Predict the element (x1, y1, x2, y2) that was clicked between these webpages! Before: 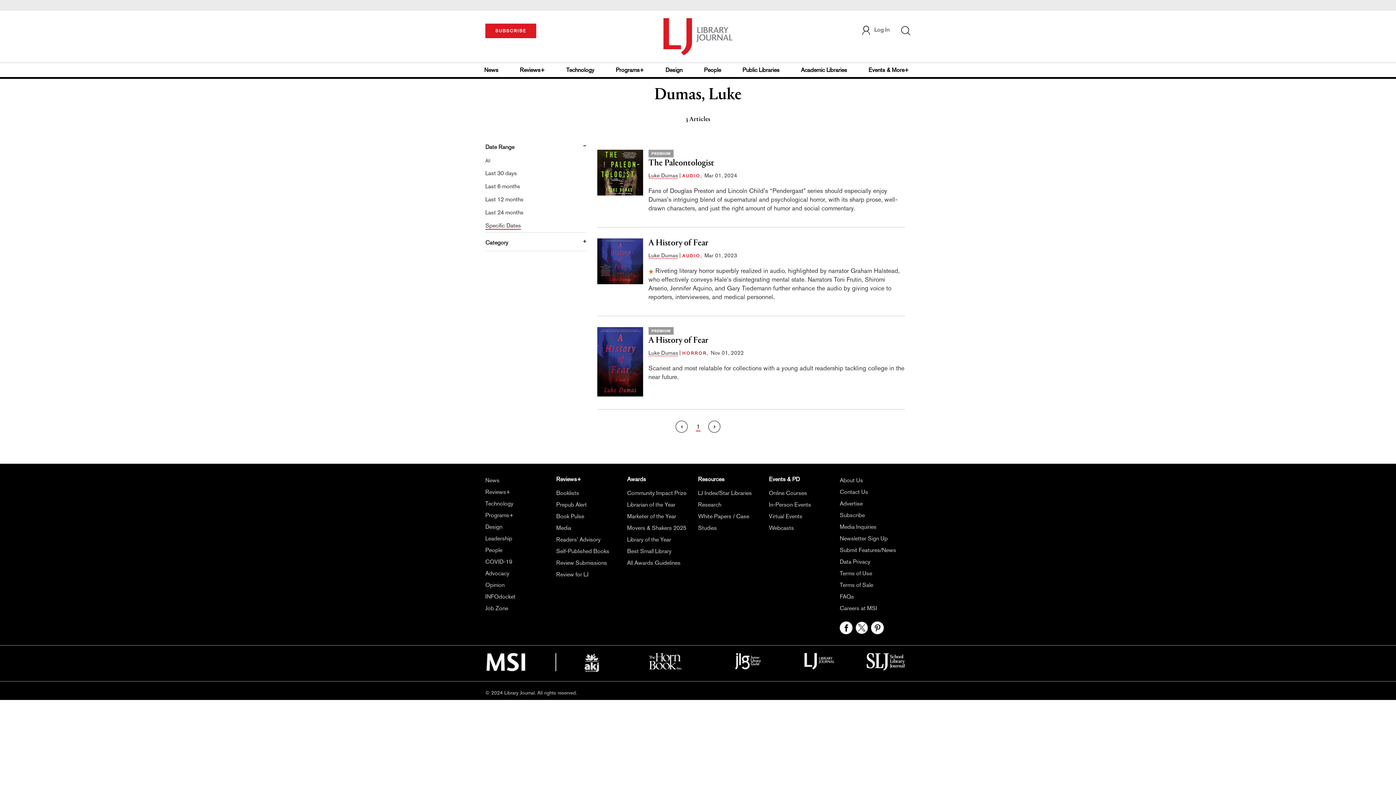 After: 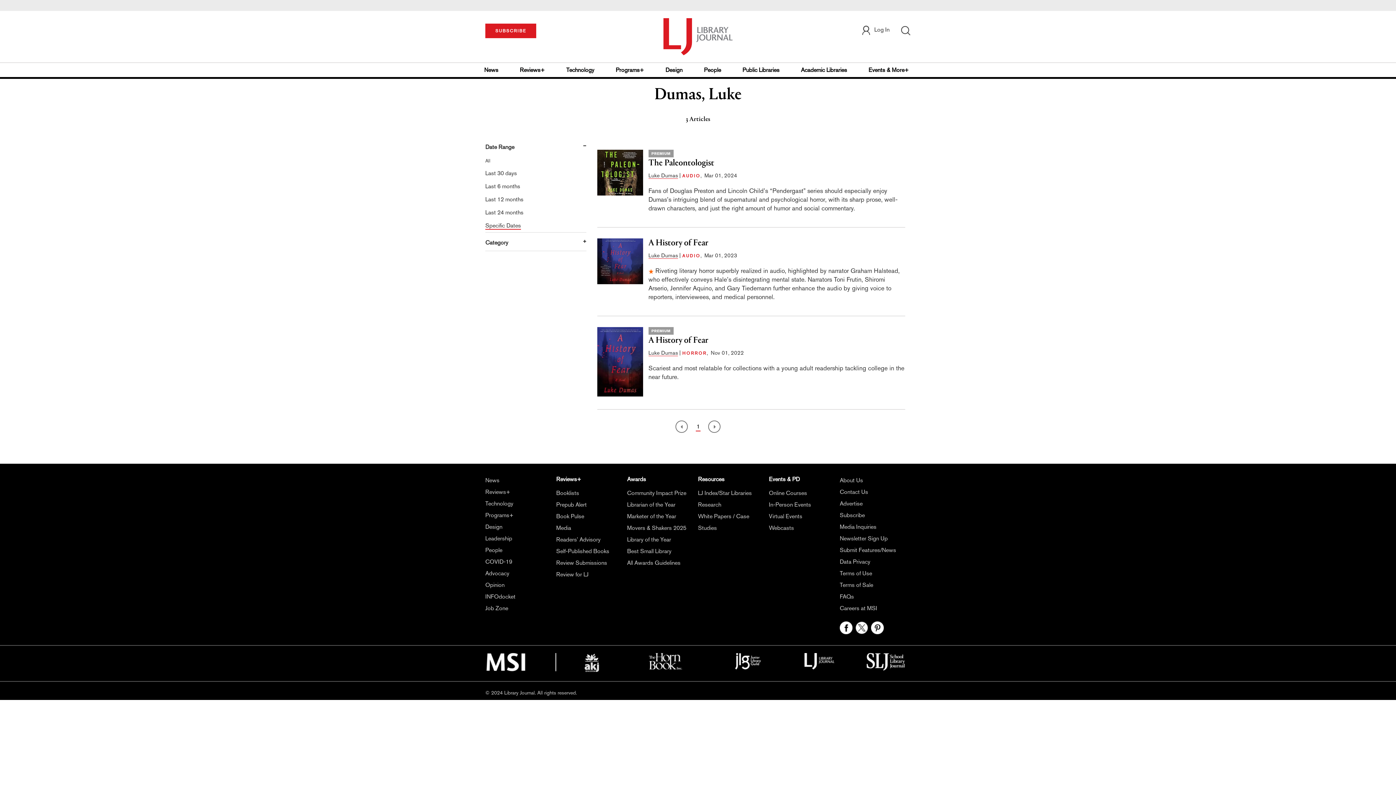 Action: bbox: (638, 658, 692, 663)